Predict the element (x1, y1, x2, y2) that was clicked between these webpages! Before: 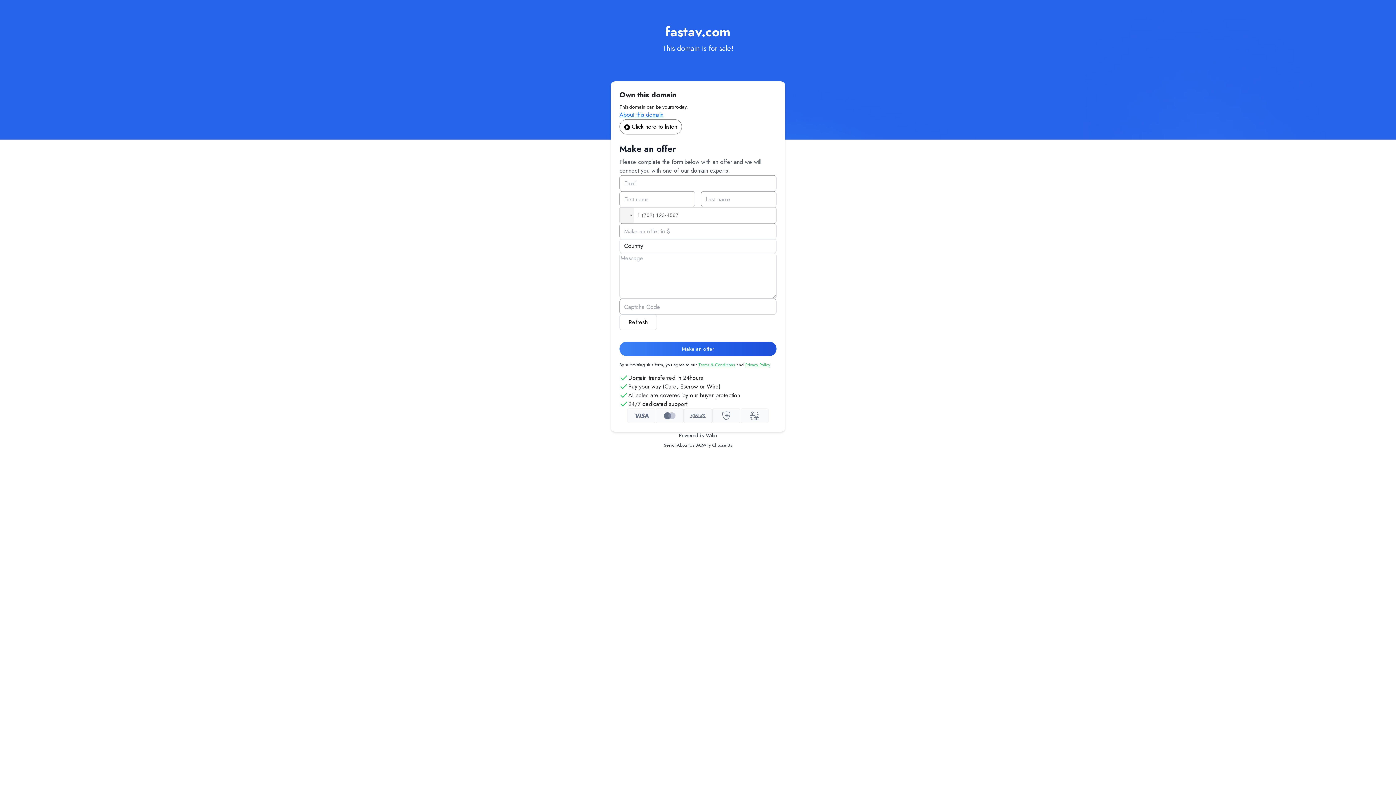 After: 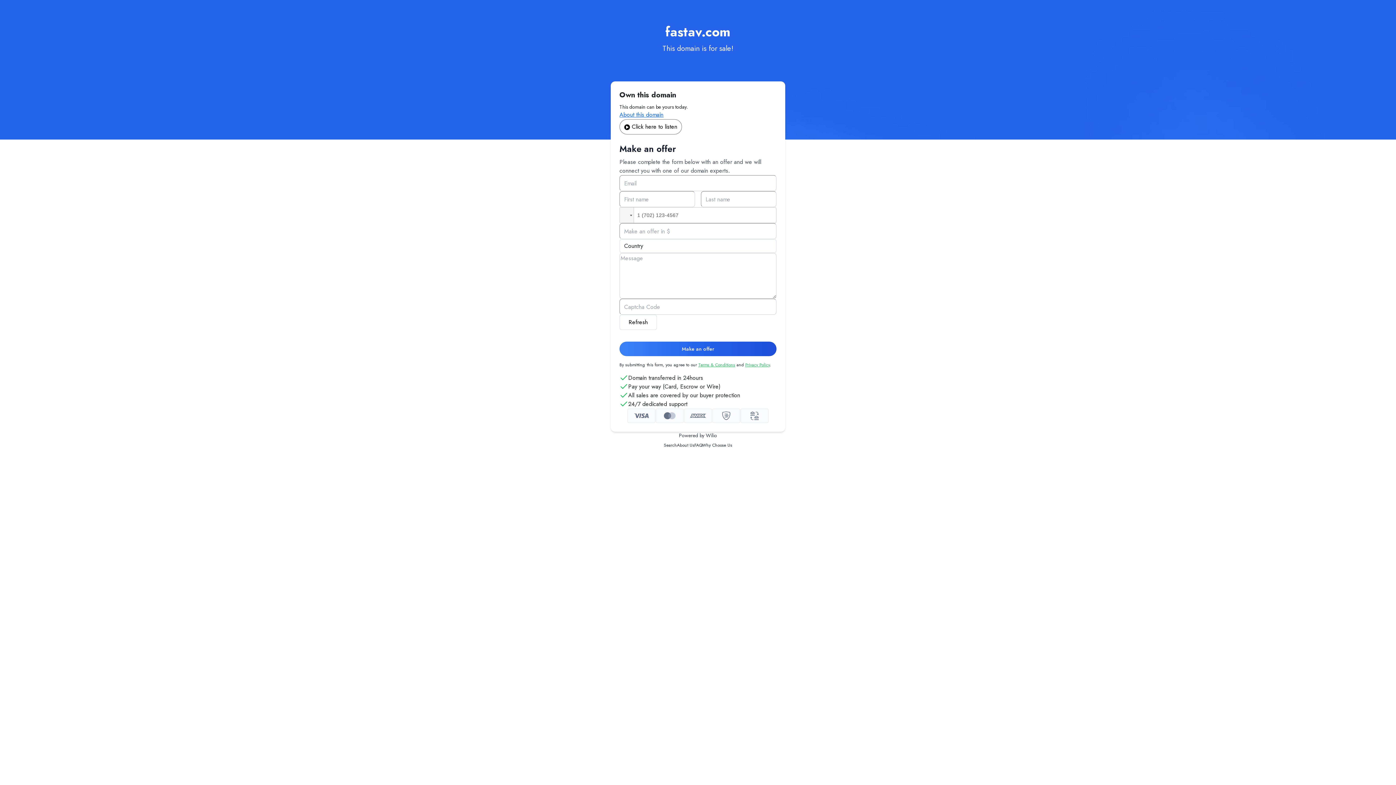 Action: label: Terms & Conditions bbox: (698, 361, 735, 368)